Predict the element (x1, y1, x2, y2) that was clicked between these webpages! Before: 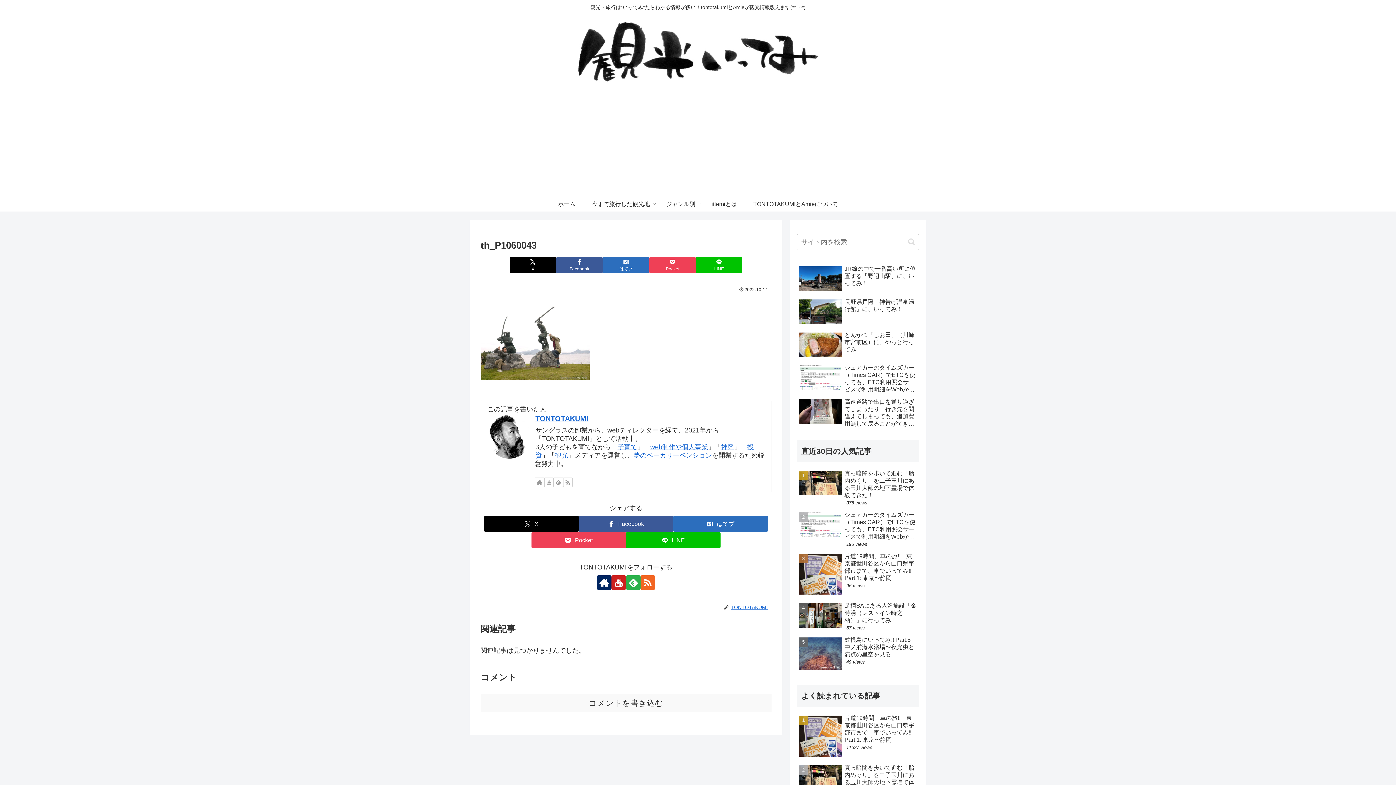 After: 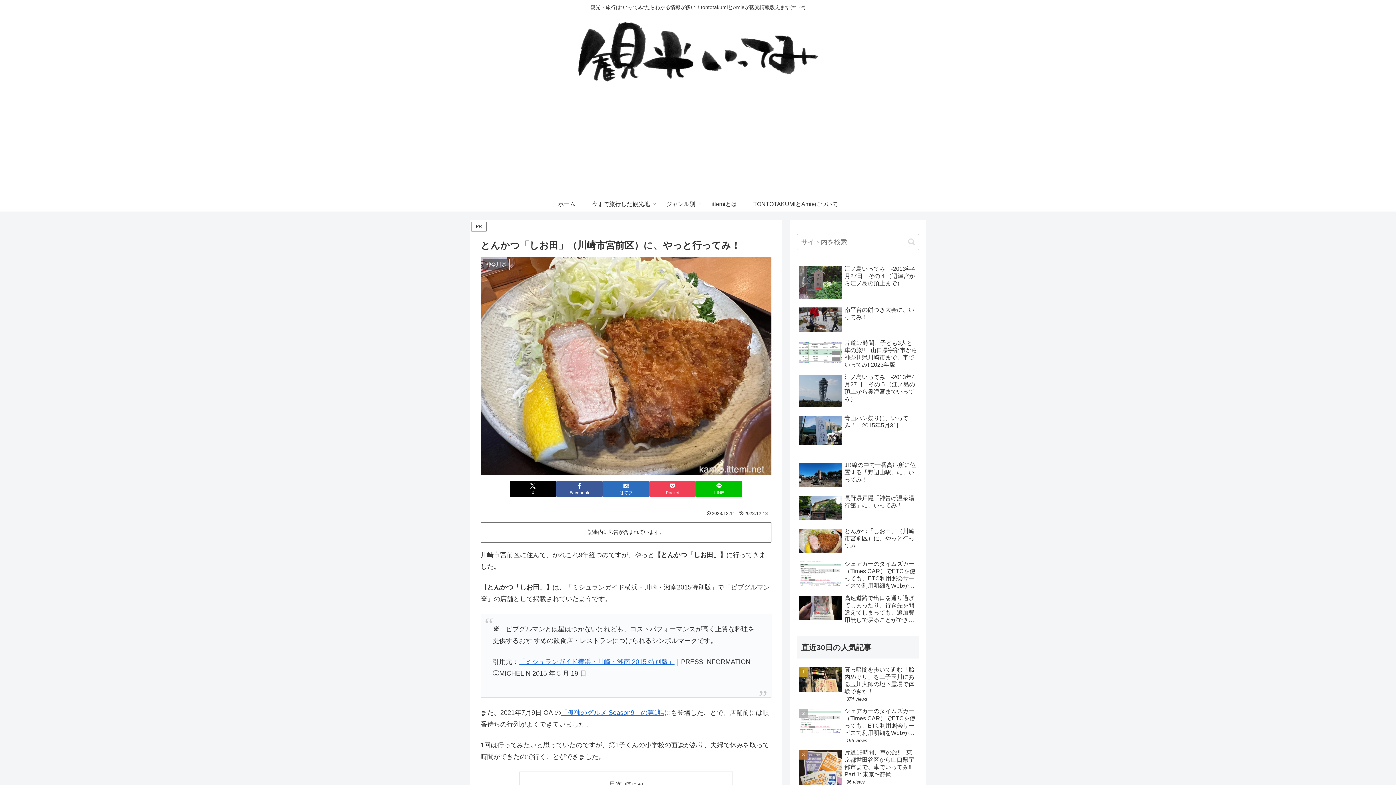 Action: label: とんかつ「しお田」（川崎市宮前区）に、やっと行ってみ！ bbox: (797, 329, 919, 361)